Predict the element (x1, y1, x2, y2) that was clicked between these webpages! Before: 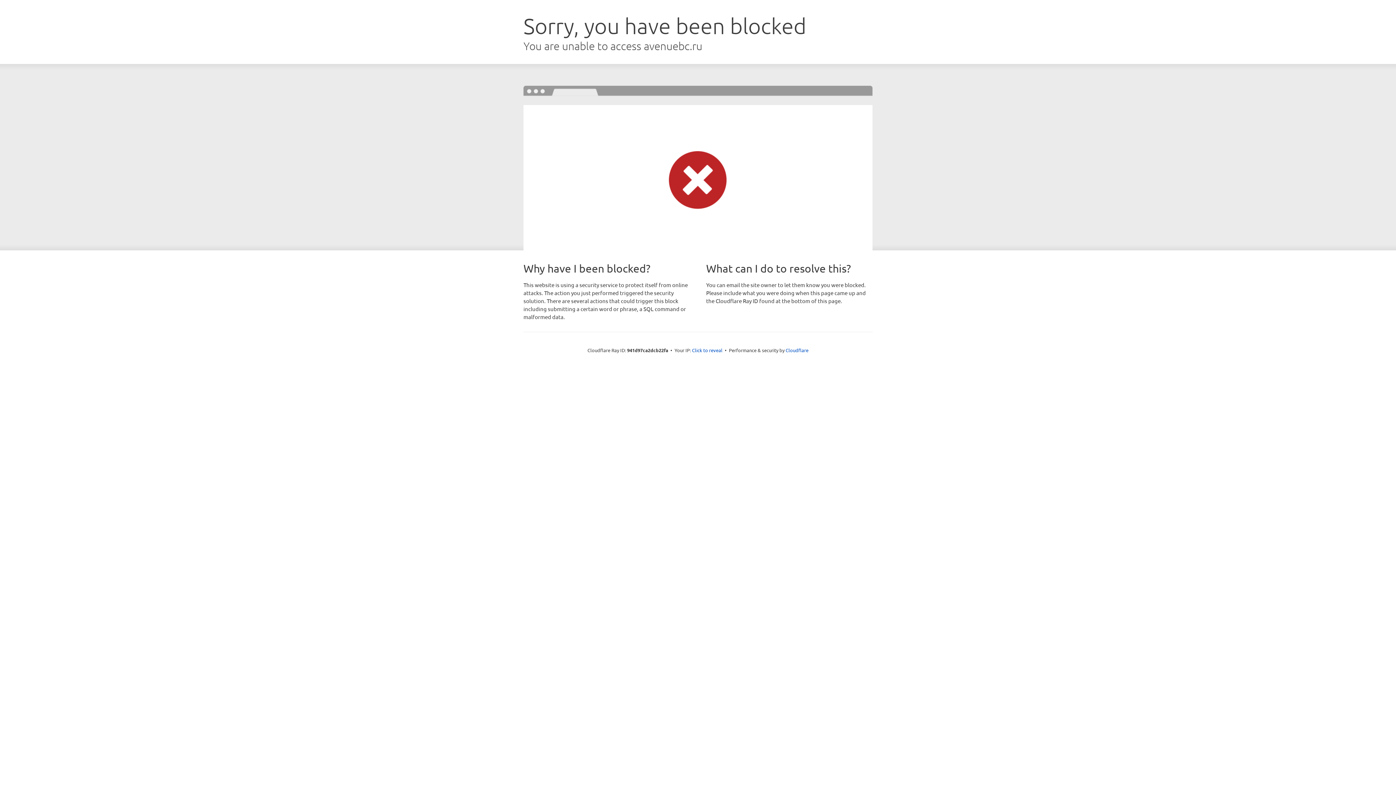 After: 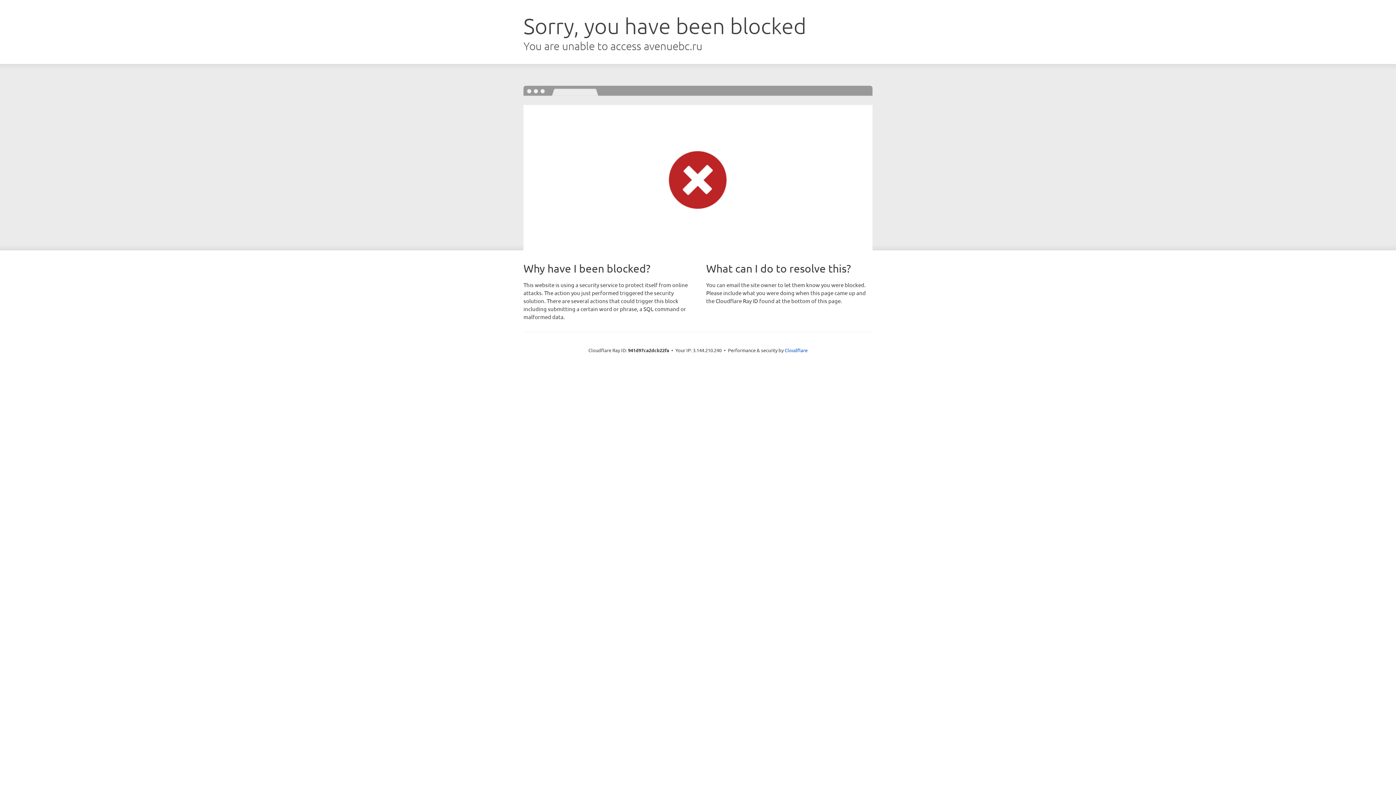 Action: bbox: (692, 346, 722, 353) label: Click to reveal